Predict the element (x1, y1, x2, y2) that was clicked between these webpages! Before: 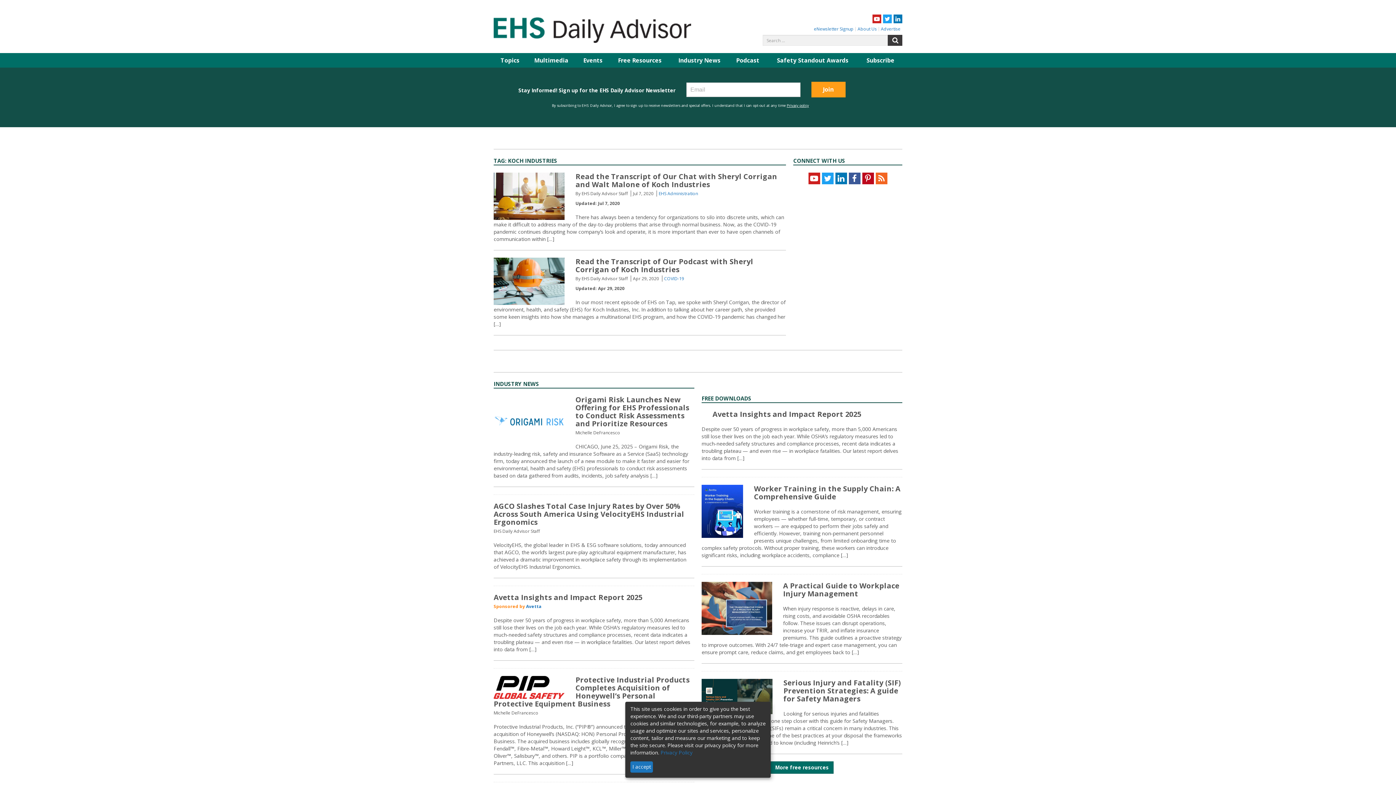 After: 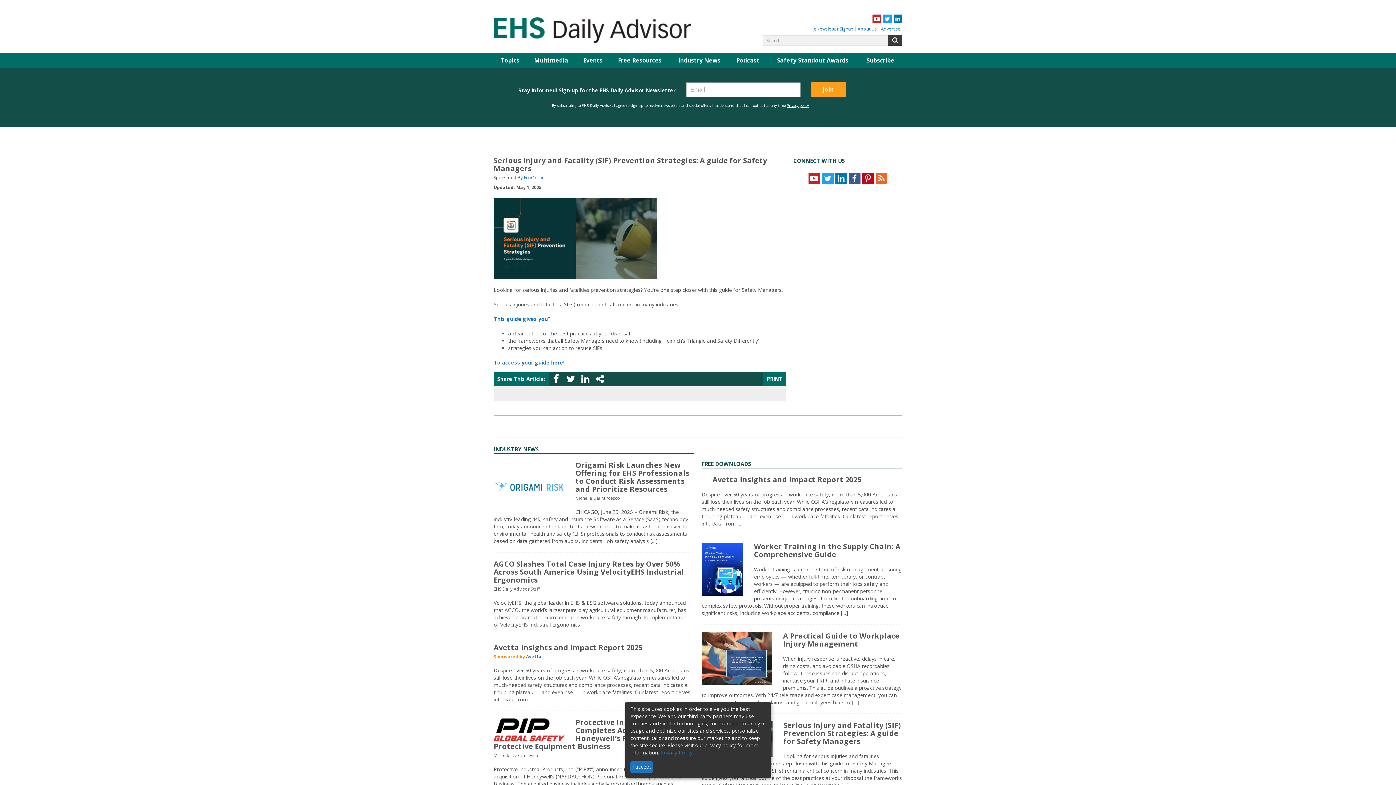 Action: bbox: (701, 692, 772, 699)